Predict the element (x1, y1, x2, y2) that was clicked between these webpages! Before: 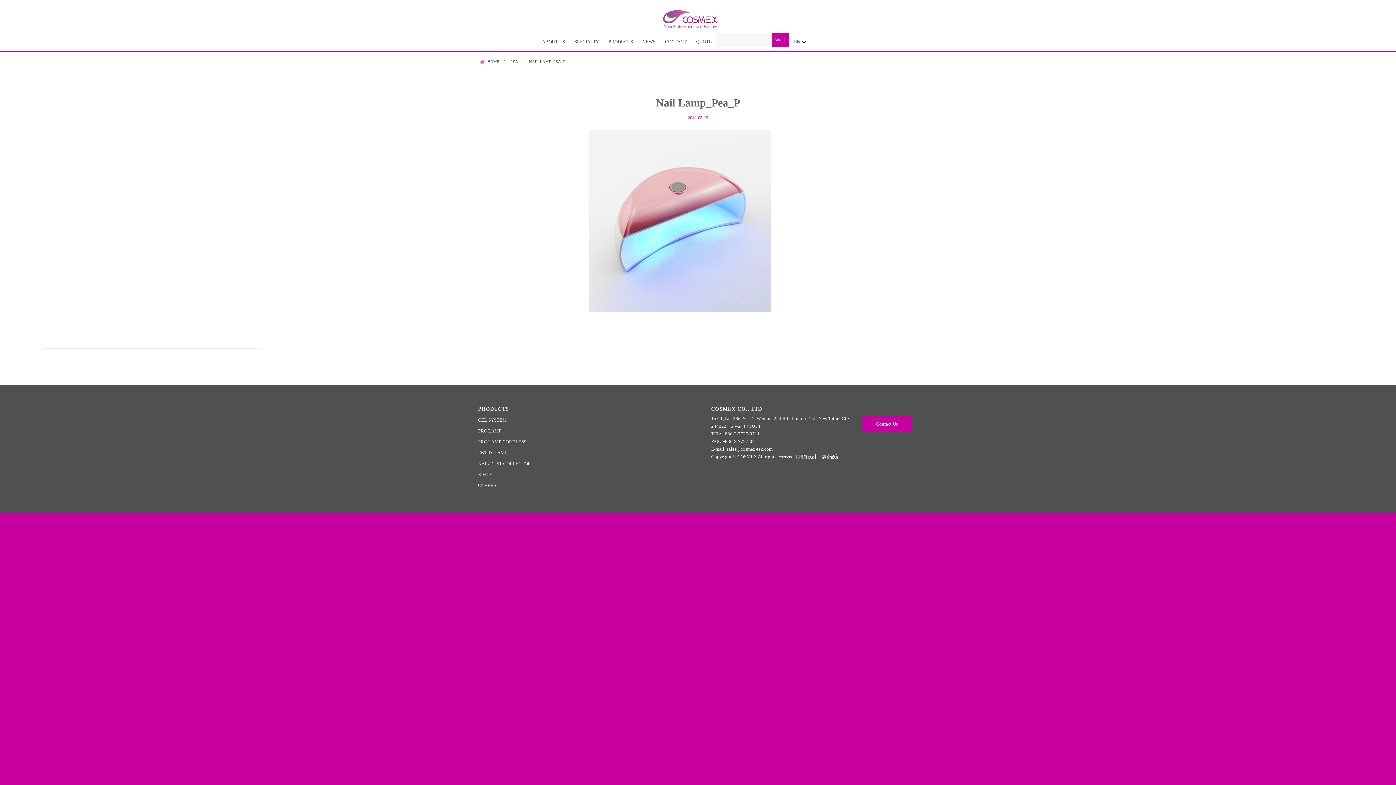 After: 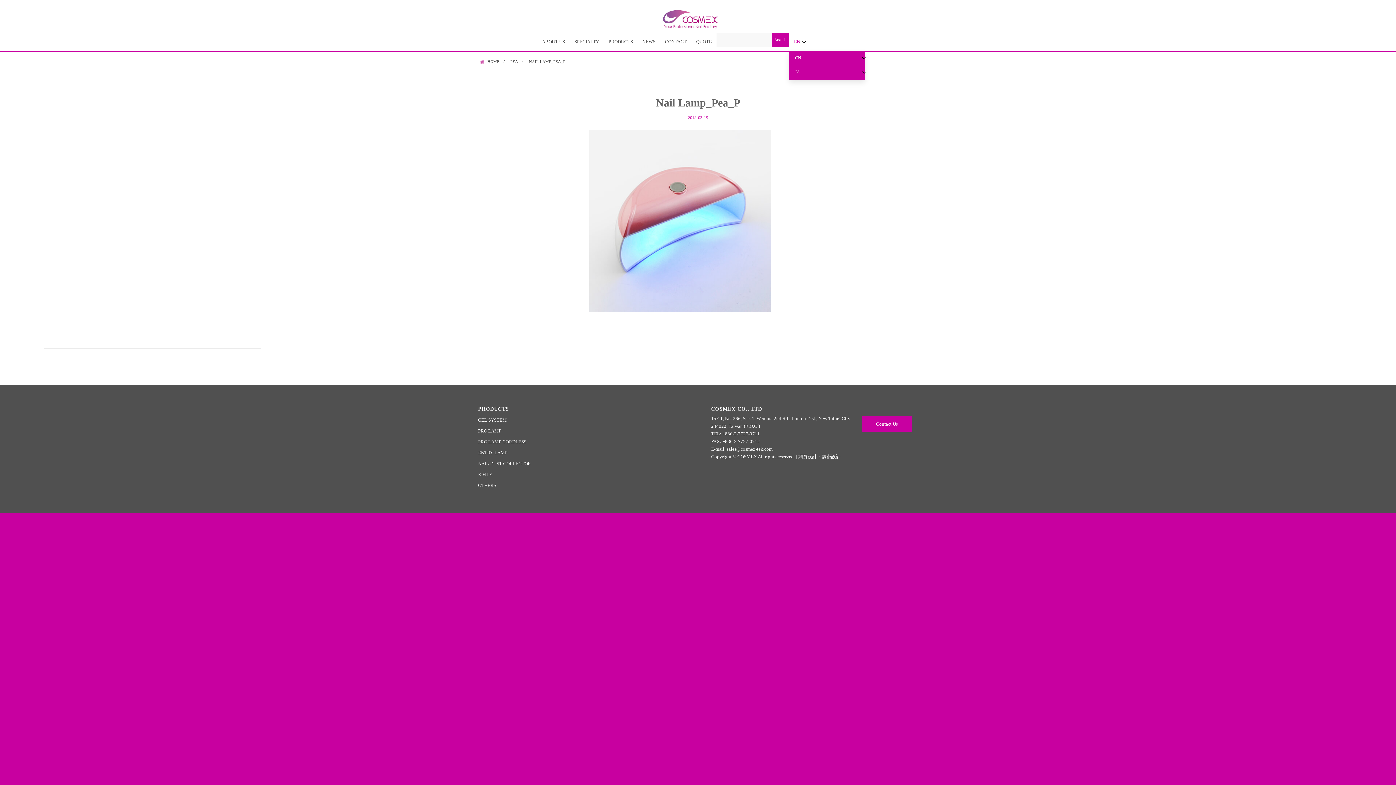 Action: bbox: (789, 32, 805, 50) label: EN